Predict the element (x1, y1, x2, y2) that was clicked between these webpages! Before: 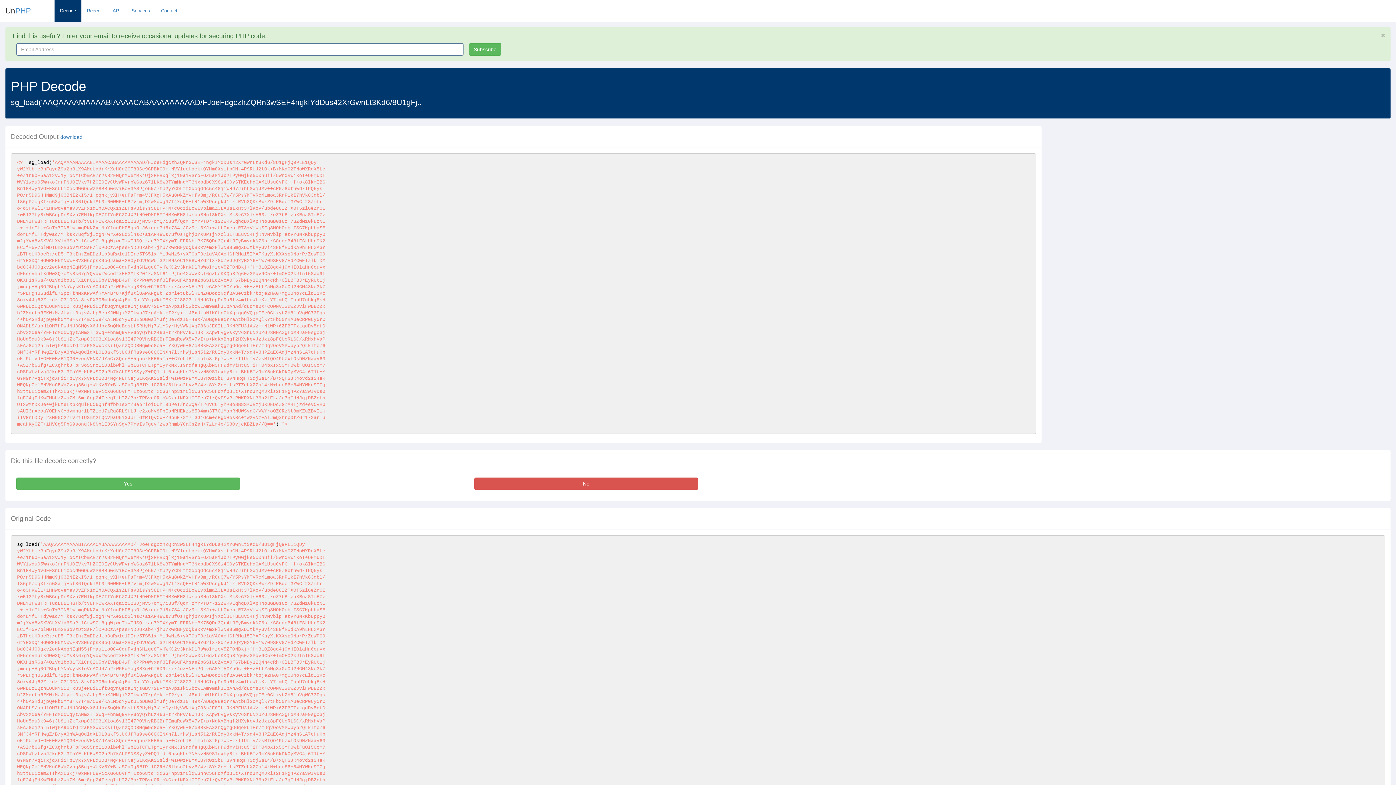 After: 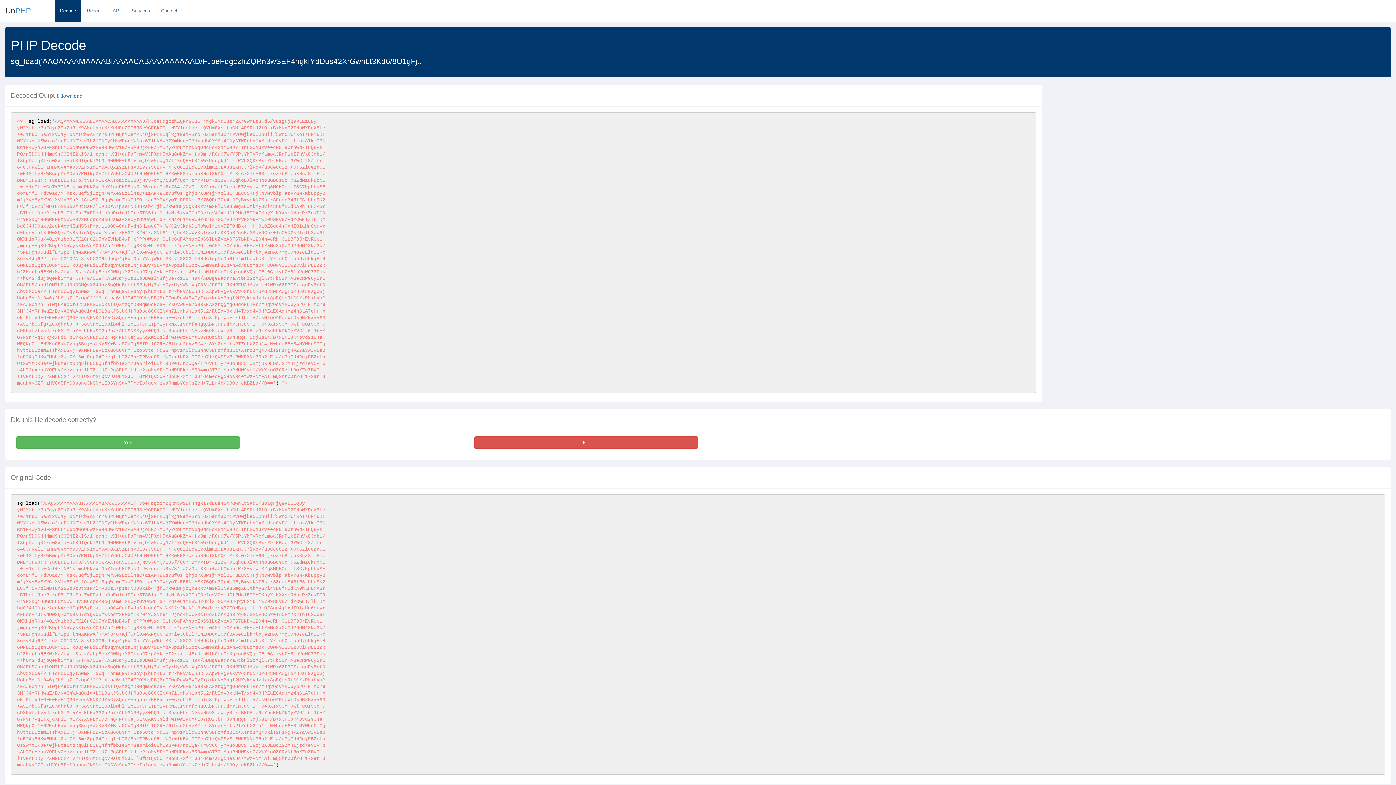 Action: label: Subscribe bbox: (469, 43, 501, 55)